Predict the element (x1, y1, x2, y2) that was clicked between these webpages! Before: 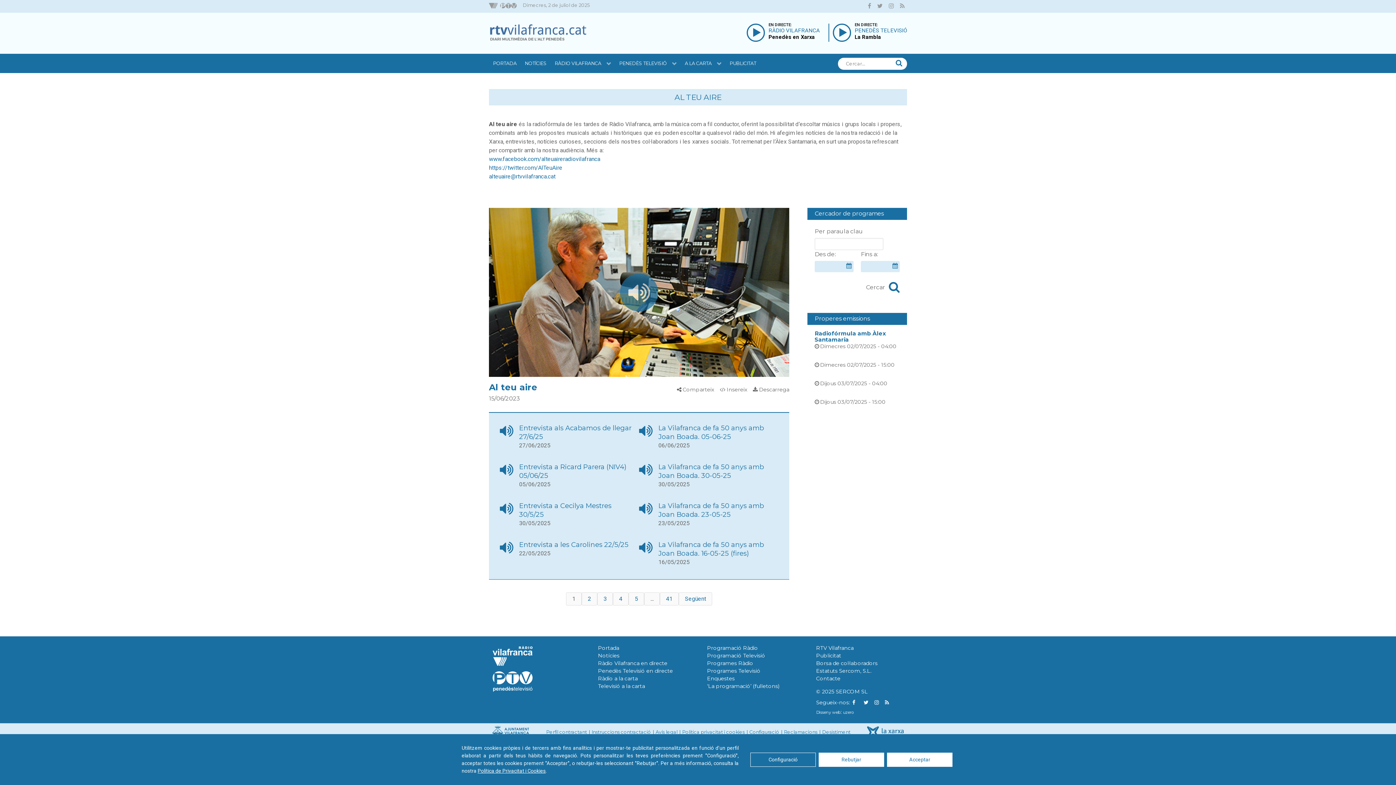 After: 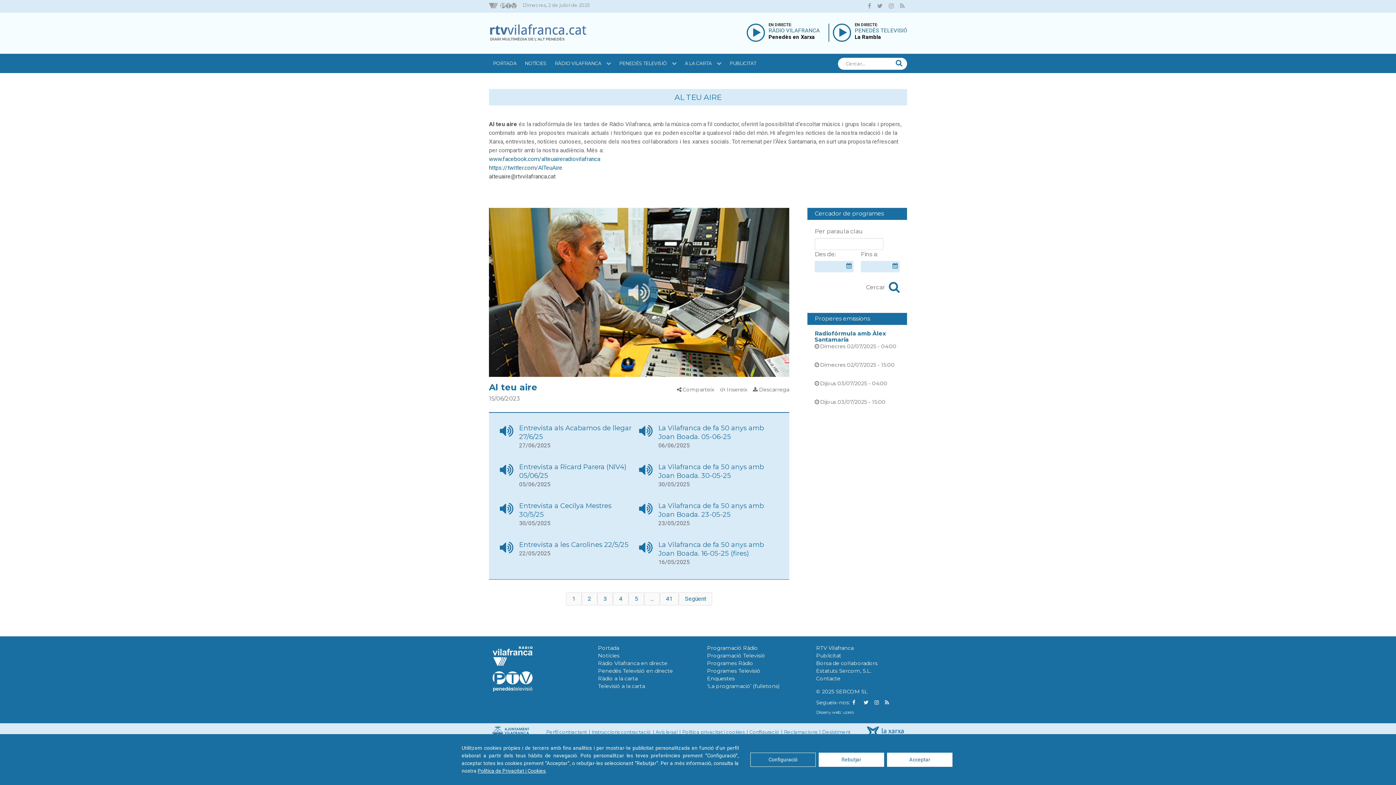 Action: bbox: (489, 173, 555, 180) label: alteuaire@rtvvilafranca.cat